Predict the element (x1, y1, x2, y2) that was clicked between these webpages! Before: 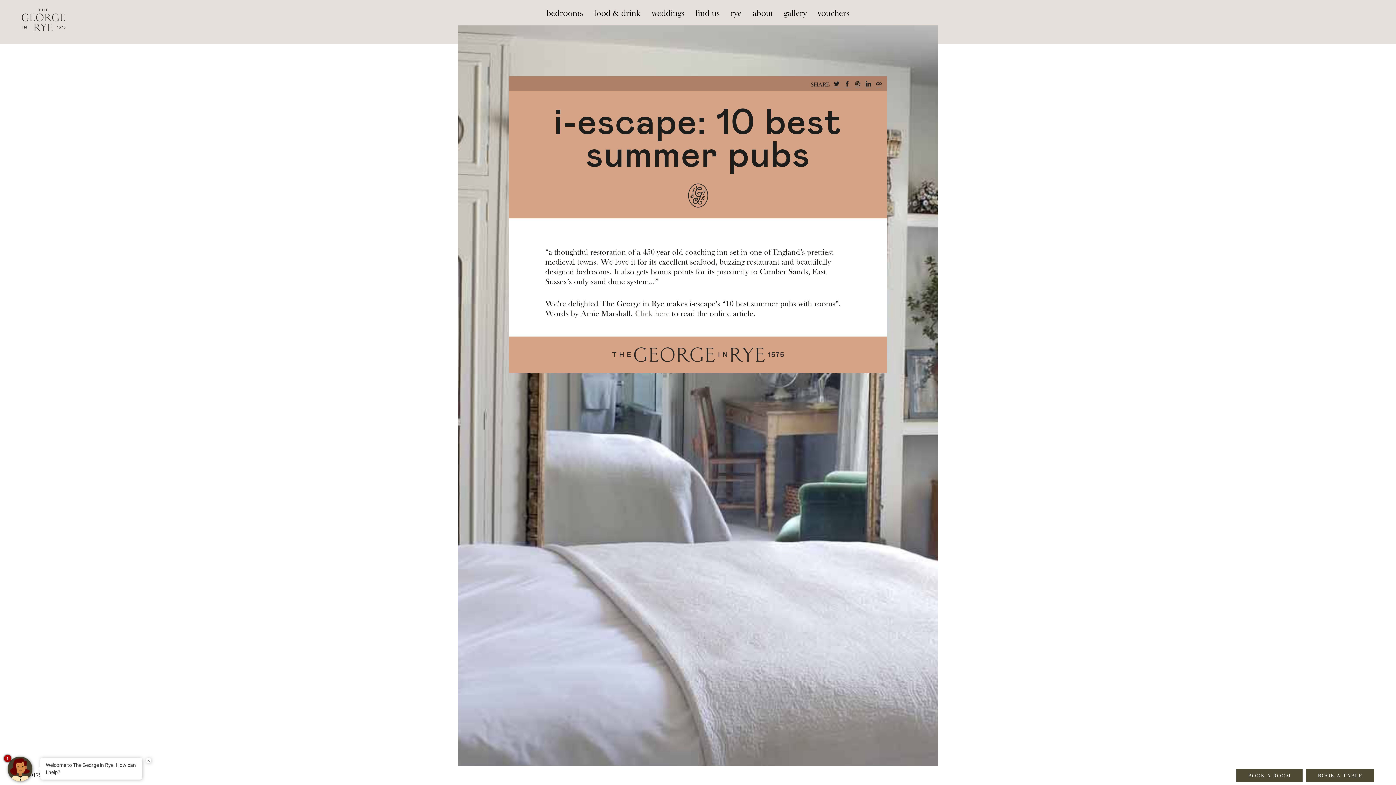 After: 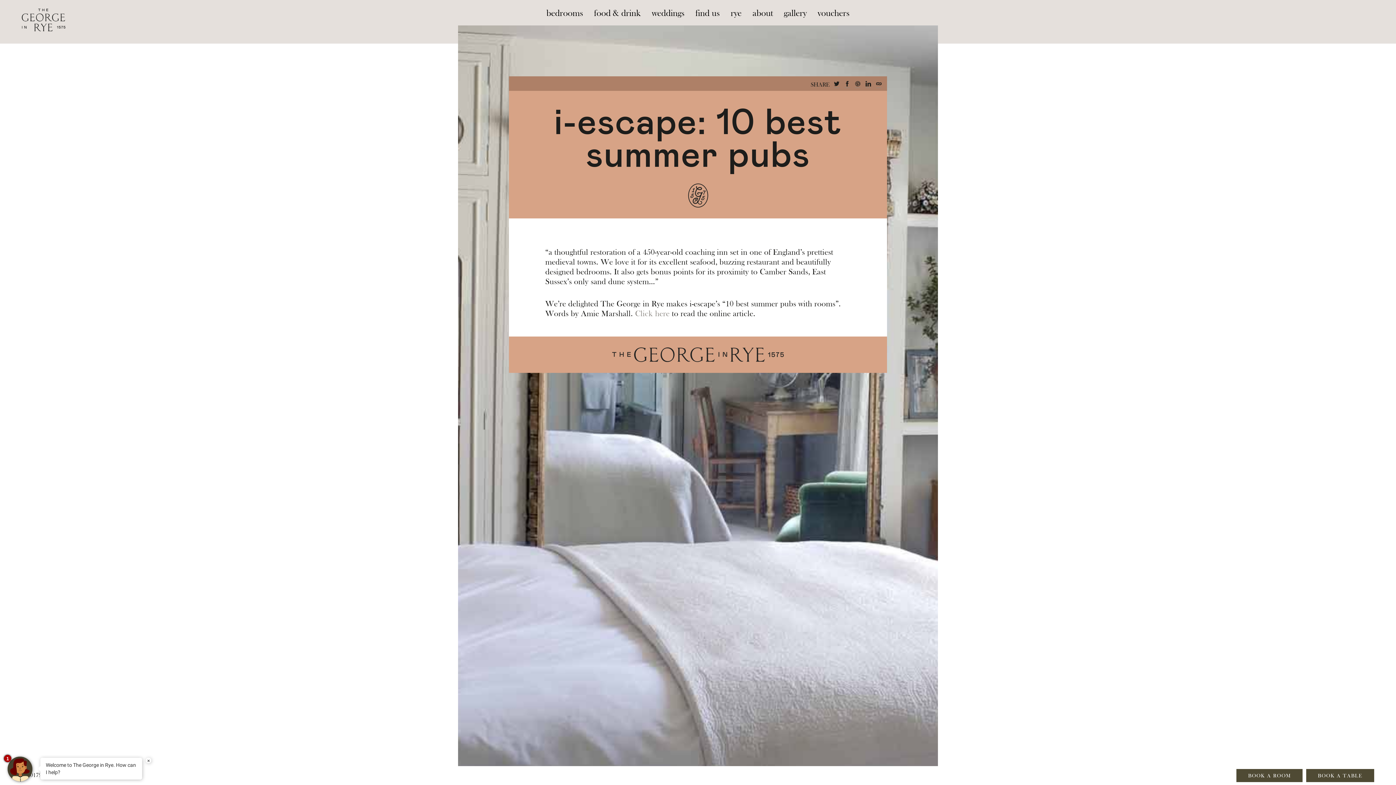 Action: bbox: (876, 81, 881, 88)